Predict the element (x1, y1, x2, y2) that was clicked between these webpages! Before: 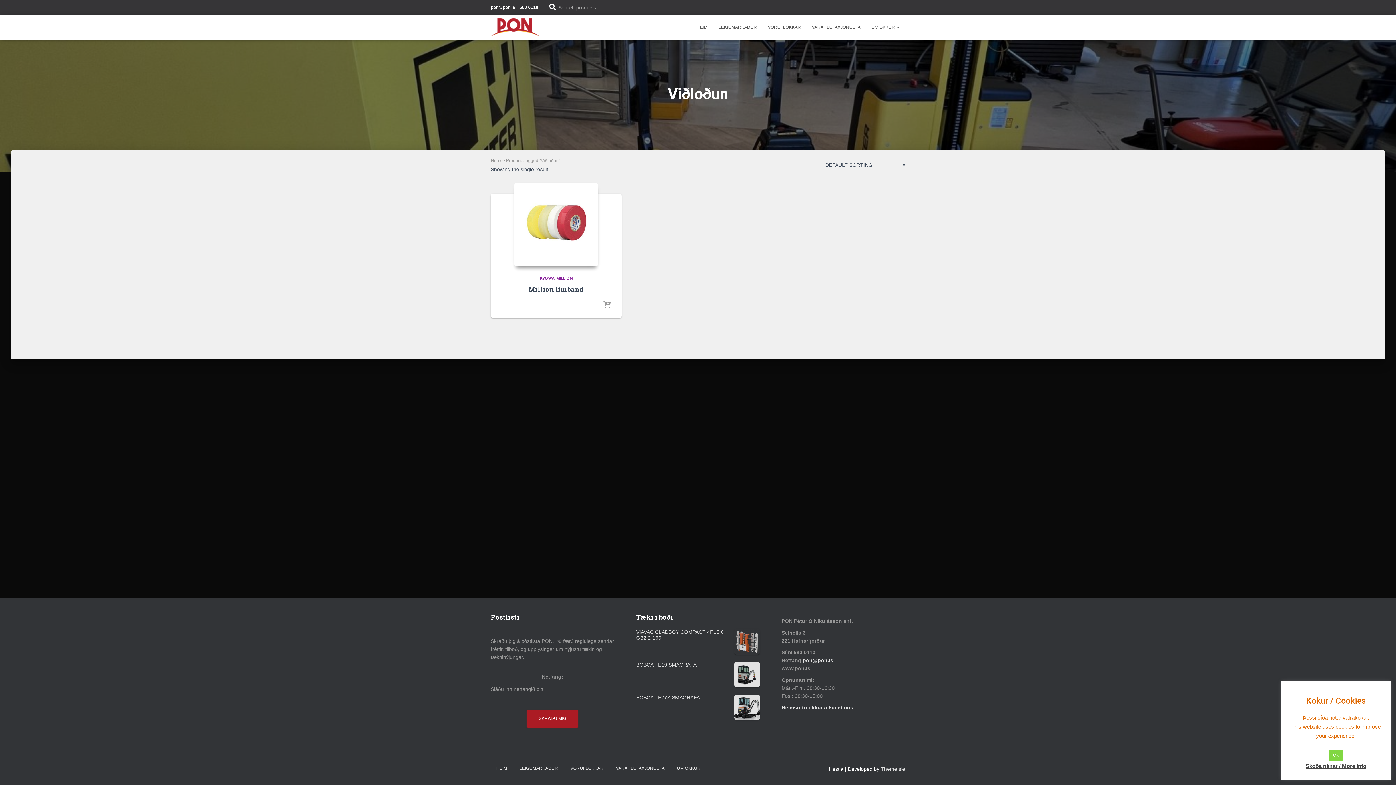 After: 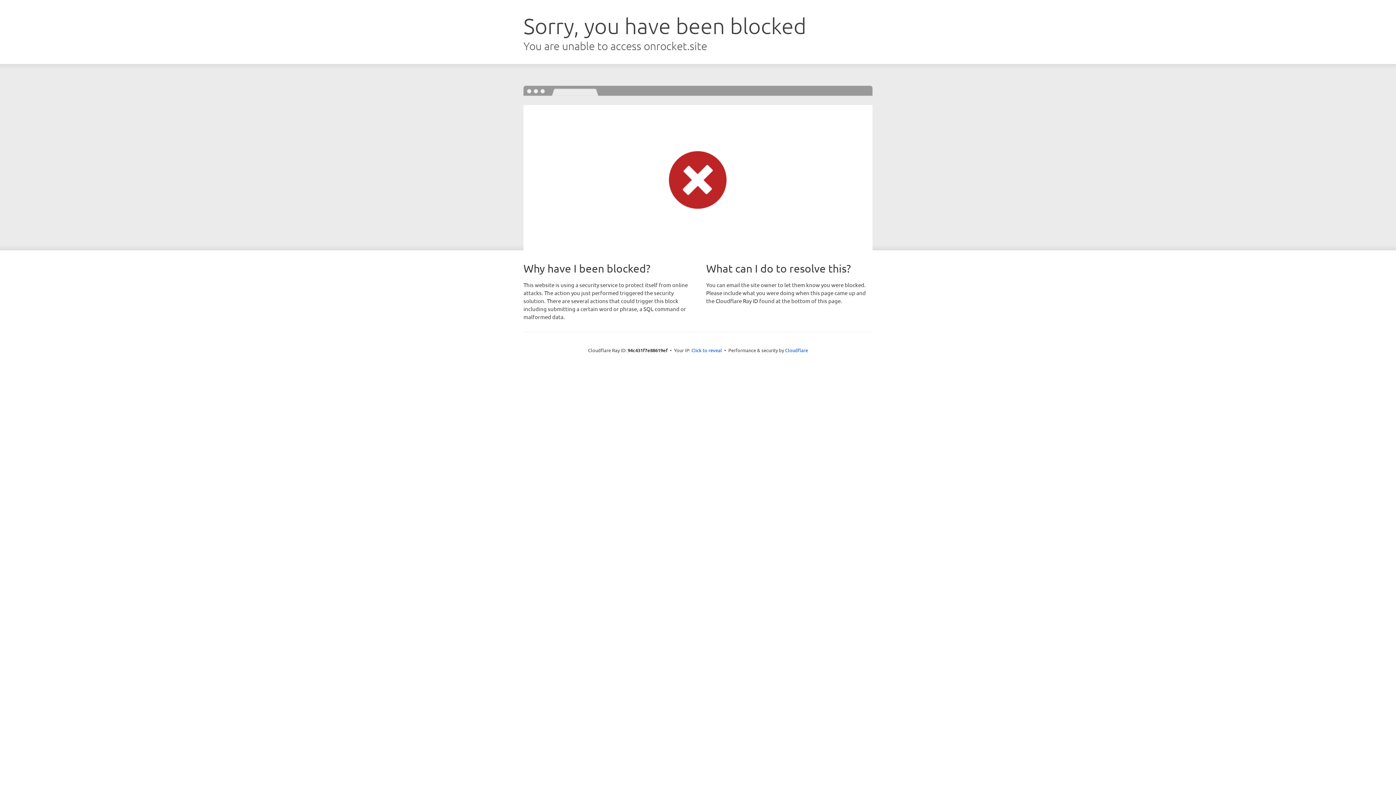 Action: bbox: (881, 766, 905, 772) label: ThemeIsle